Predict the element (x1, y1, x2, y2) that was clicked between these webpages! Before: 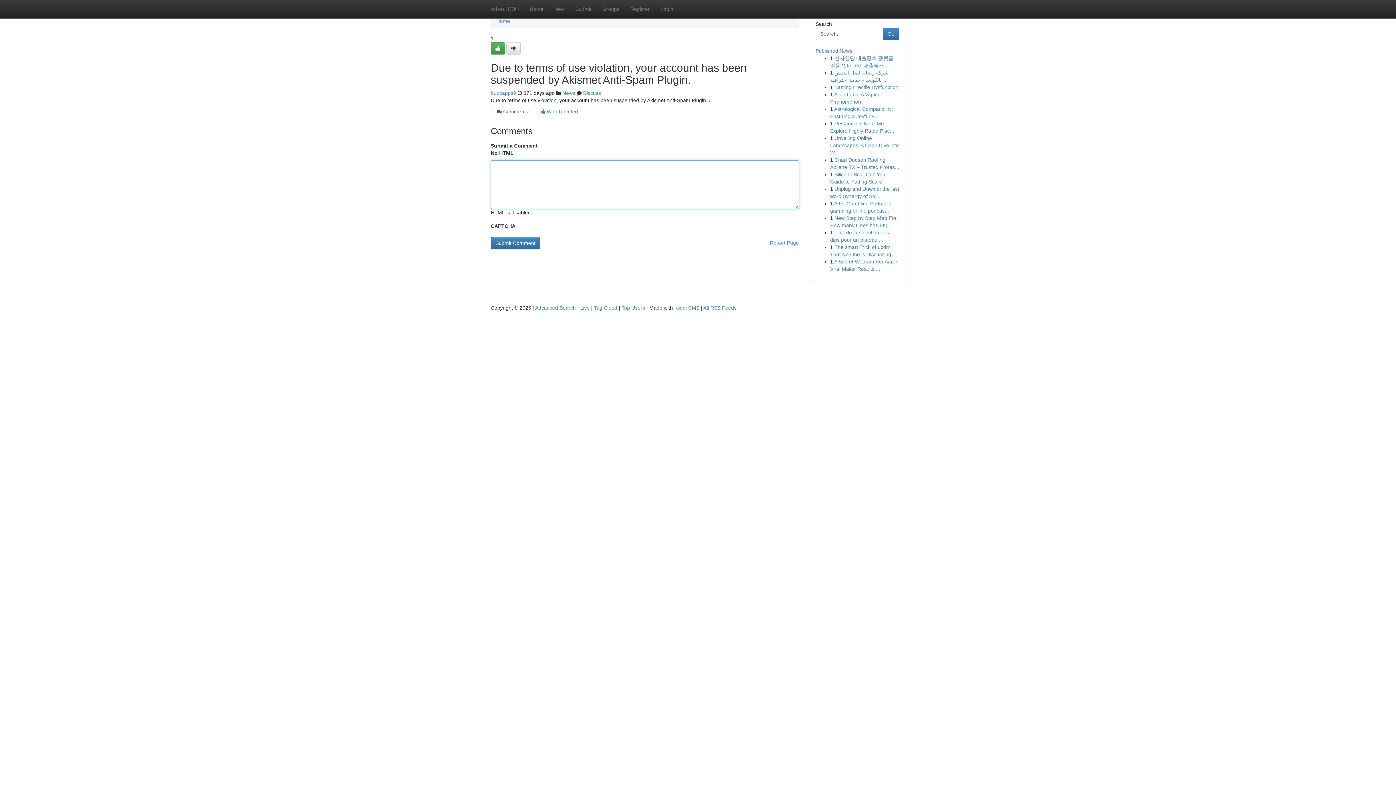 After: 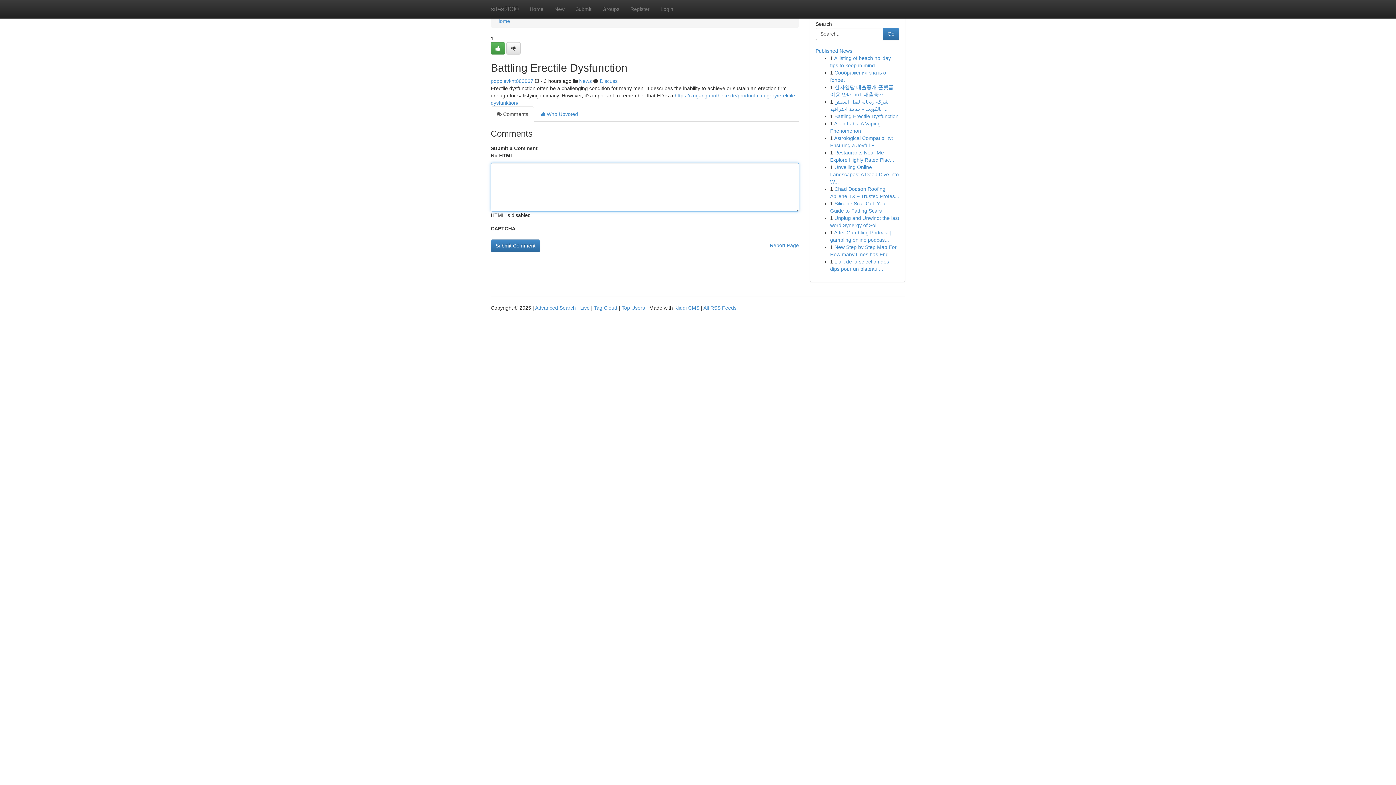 Action: bbox: (834, 84, 898, 90) label: Battling Erectile Dysfunction